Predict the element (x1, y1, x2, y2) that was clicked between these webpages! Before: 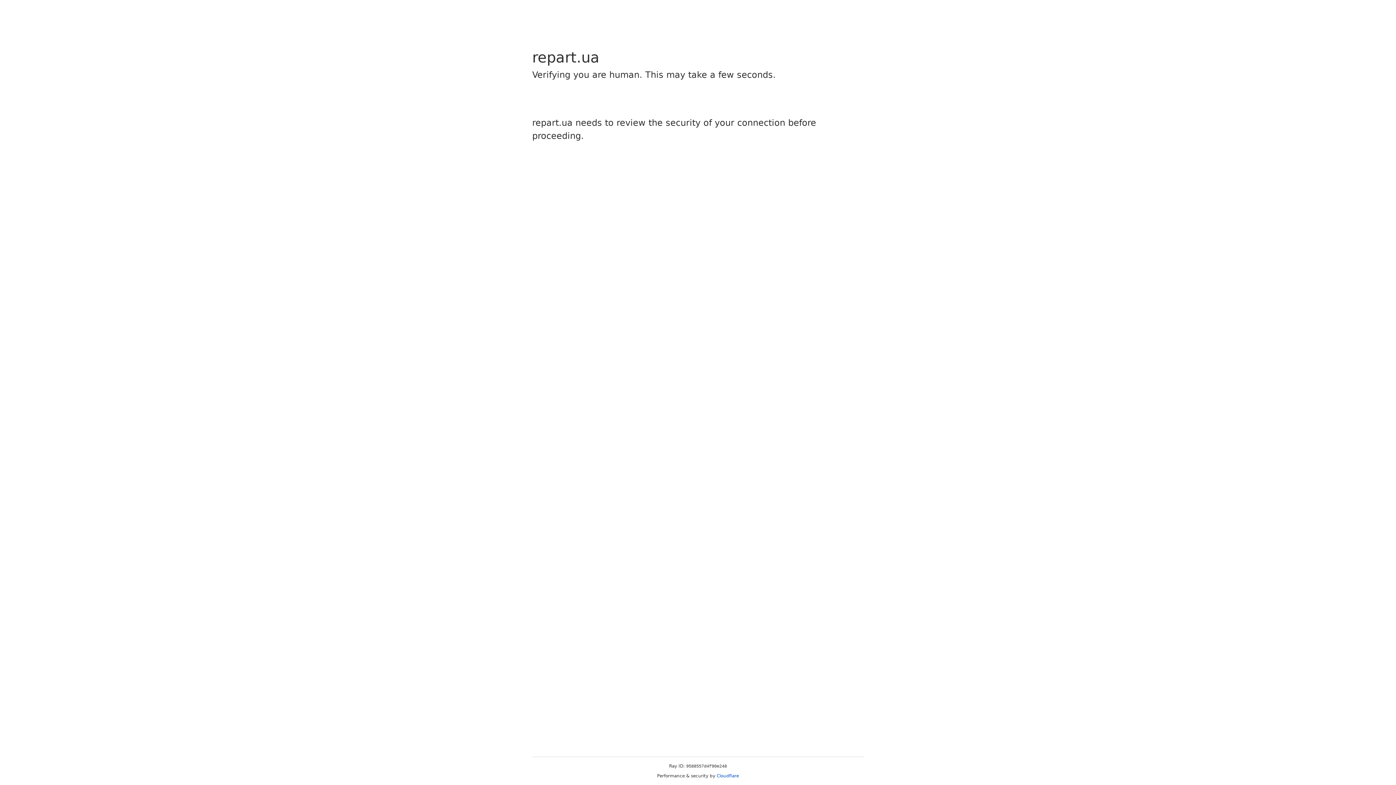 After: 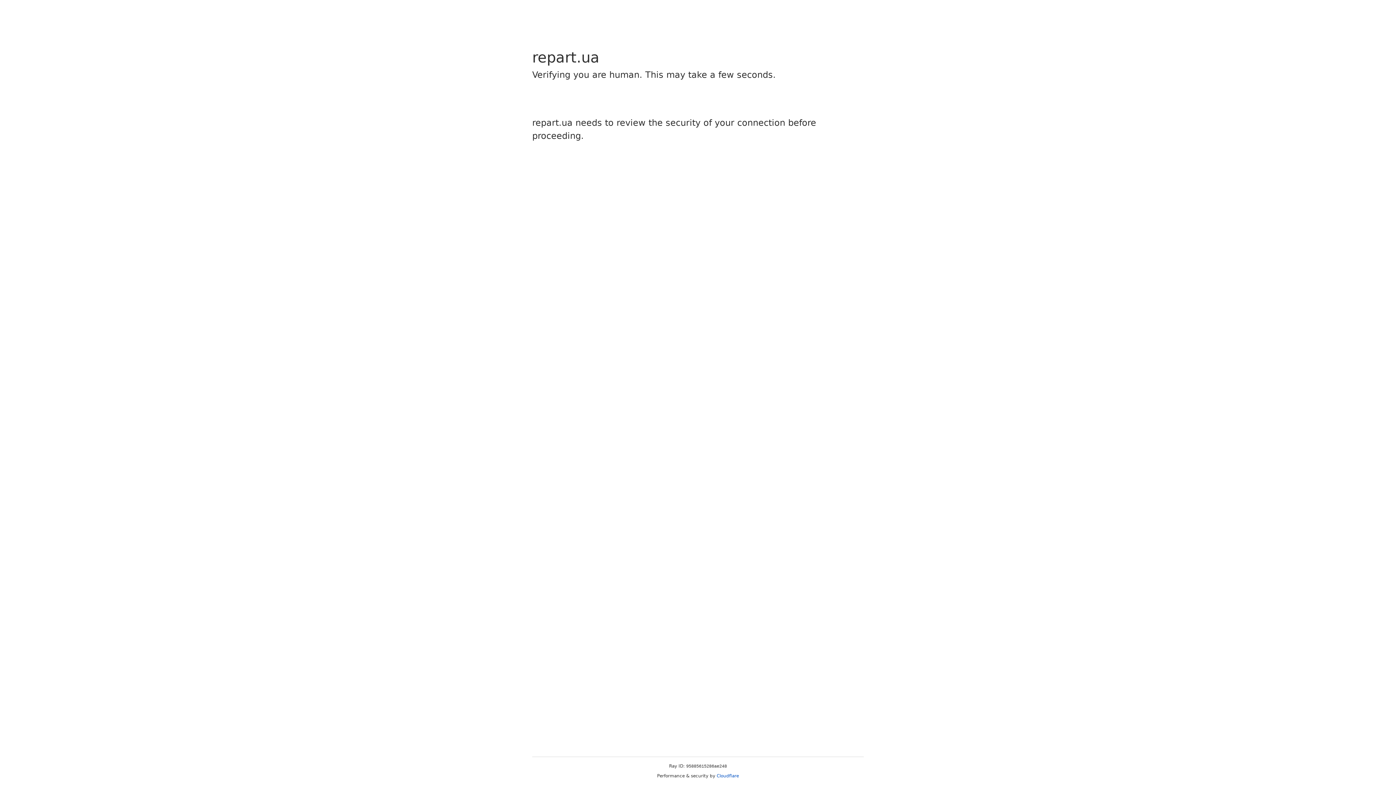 Action: bbox: (716, 773, 739, 778) label: Cloudflare